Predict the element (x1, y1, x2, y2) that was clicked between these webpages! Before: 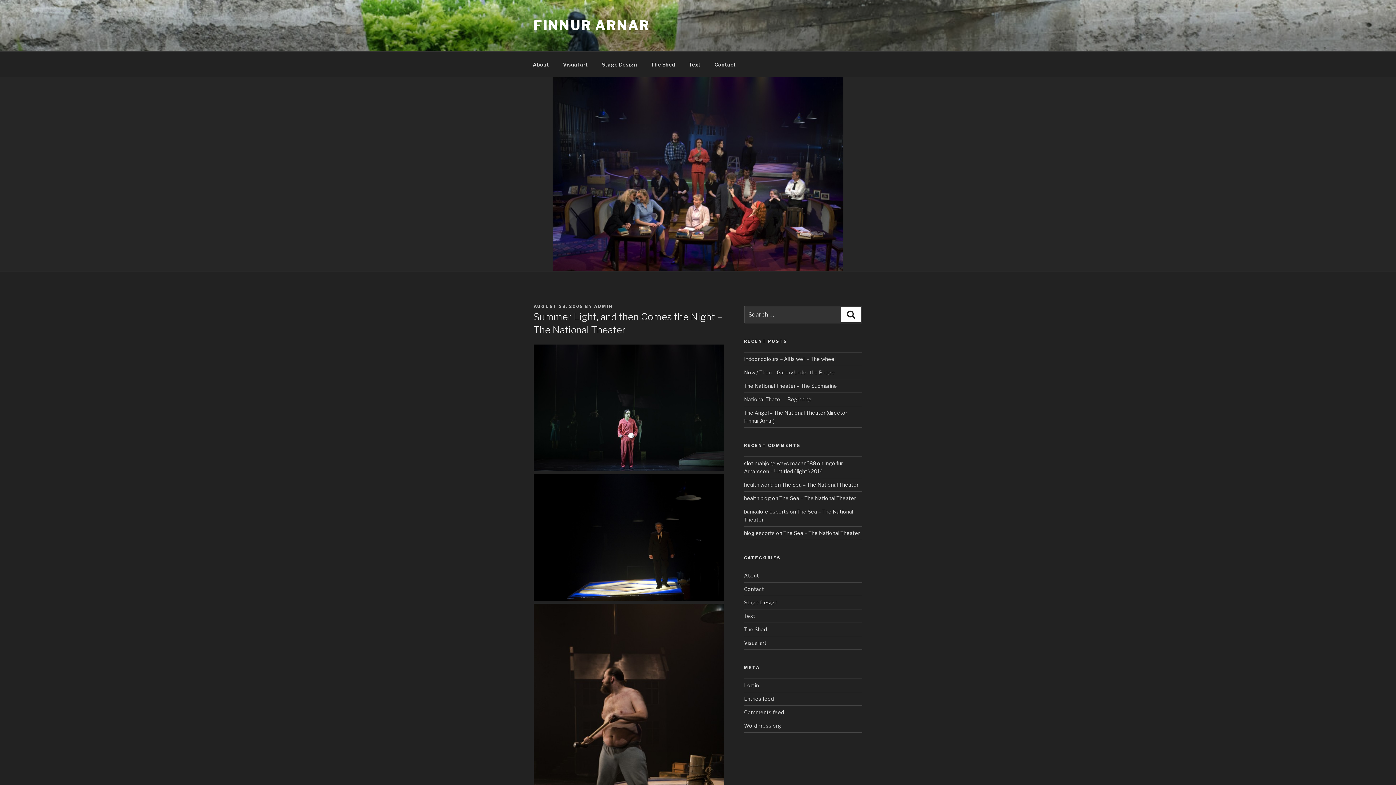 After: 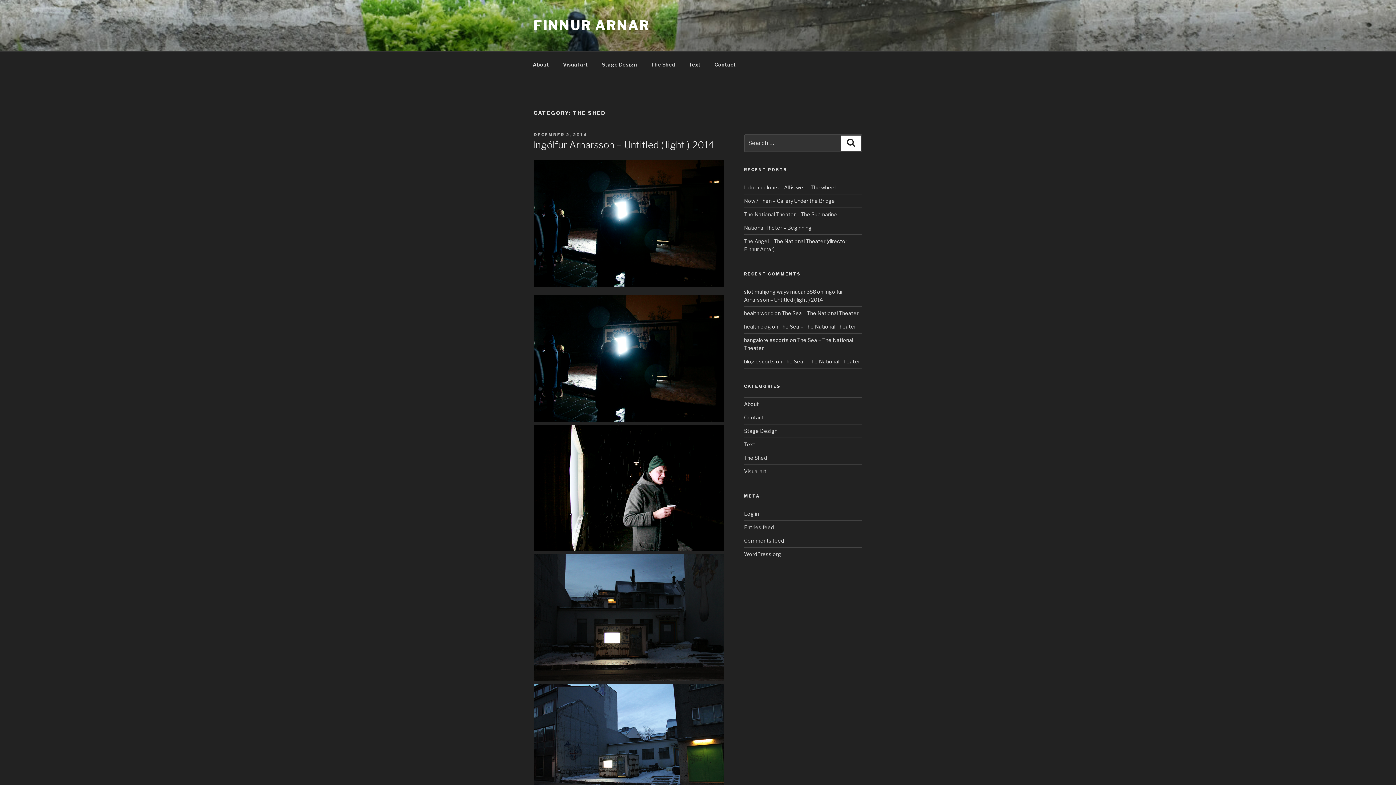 Action: bbox: (644, 55, 681, 73) label: The Shed